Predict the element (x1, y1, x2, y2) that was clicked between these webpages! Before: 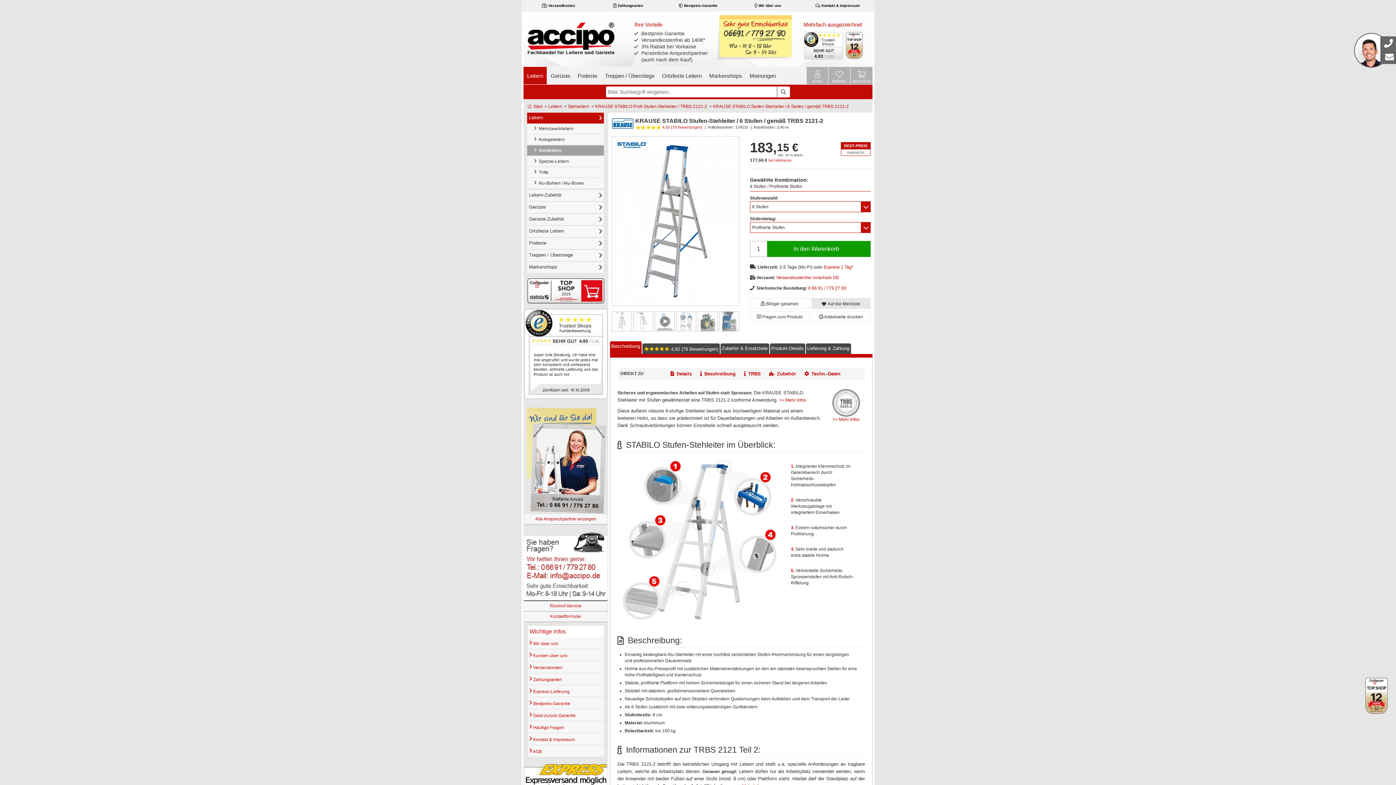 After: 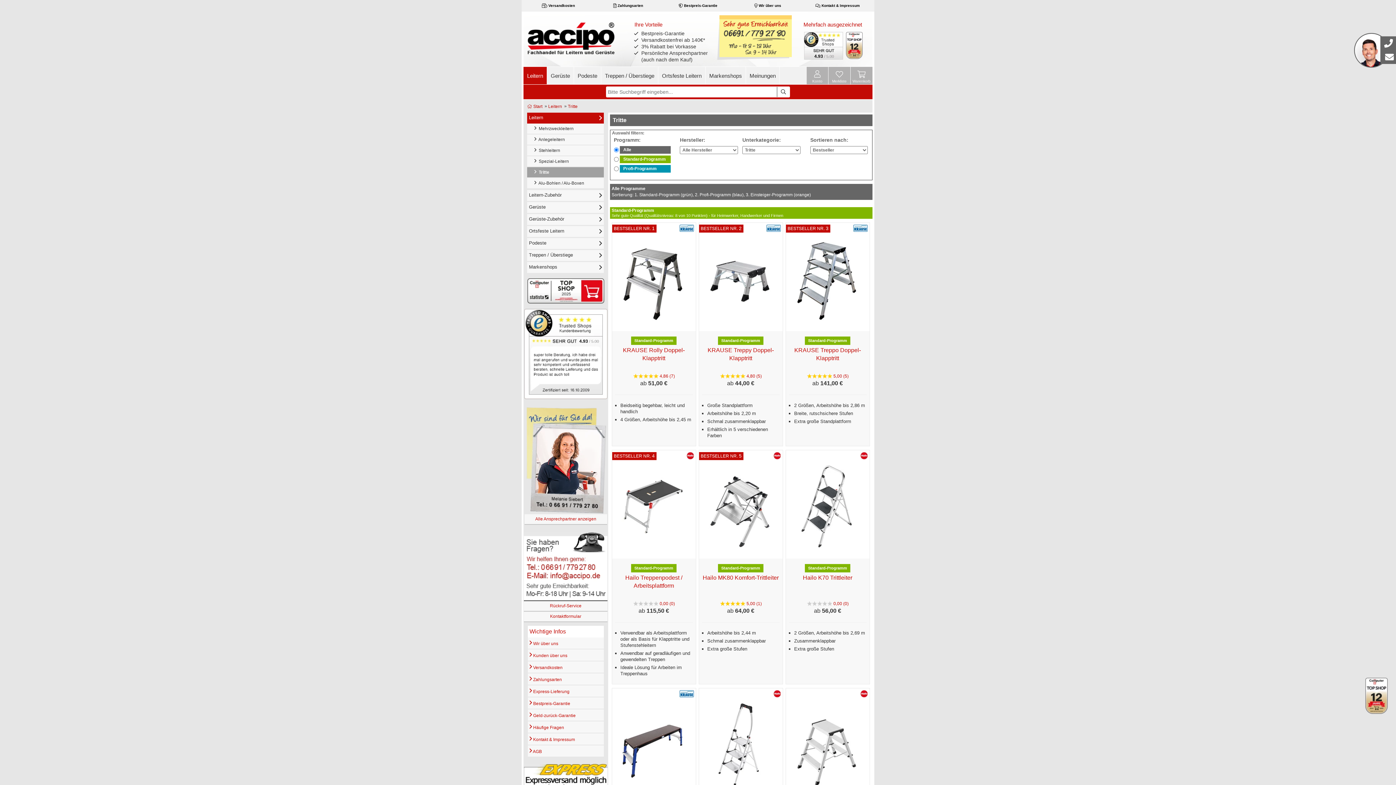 Action: bbox: (527, 167, 604, 177) label:   Tritte